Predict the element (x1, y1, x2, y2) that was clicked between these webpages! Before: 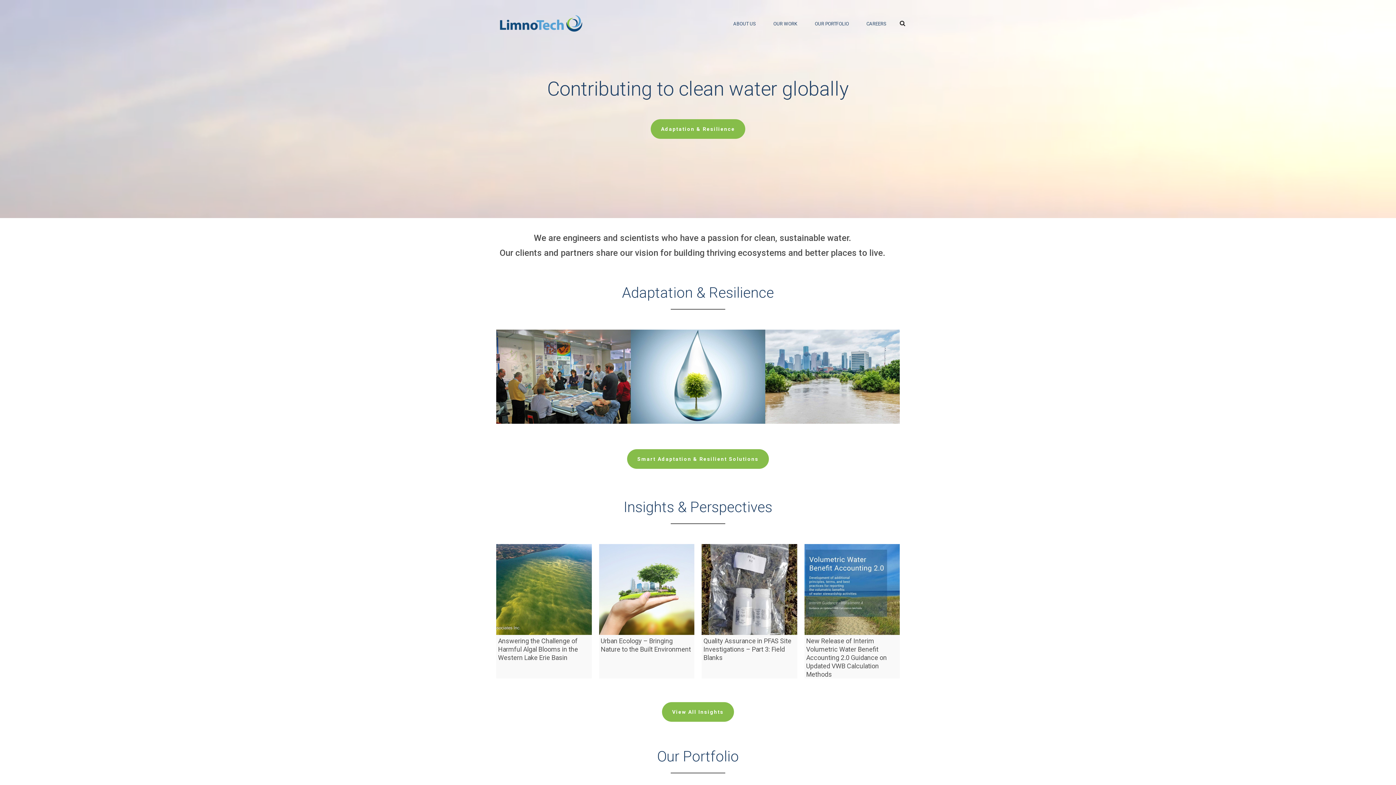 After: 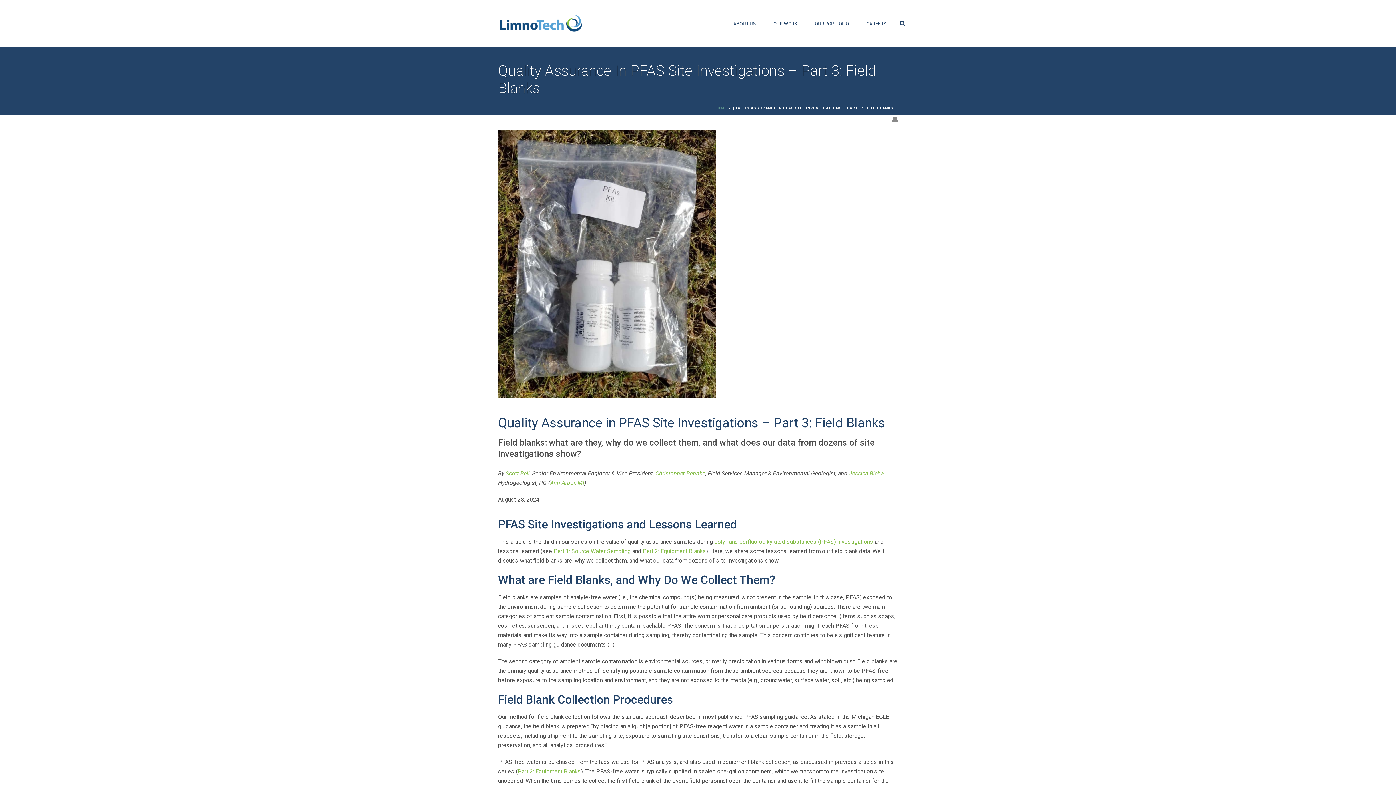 Action: label: Quality Assurance in PFAS Site Investigations – Part 3: Field Blanks bbox: (703, 637, 791, 661)